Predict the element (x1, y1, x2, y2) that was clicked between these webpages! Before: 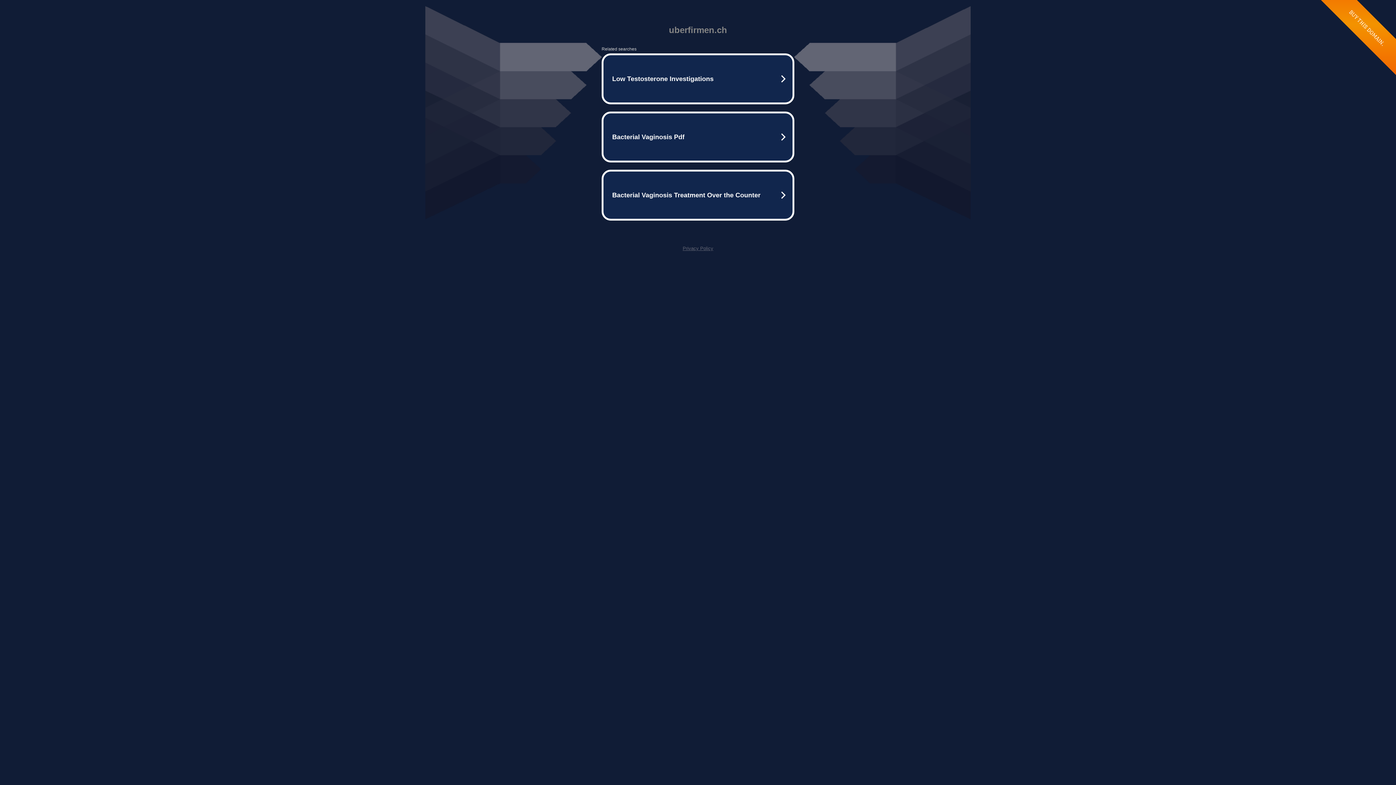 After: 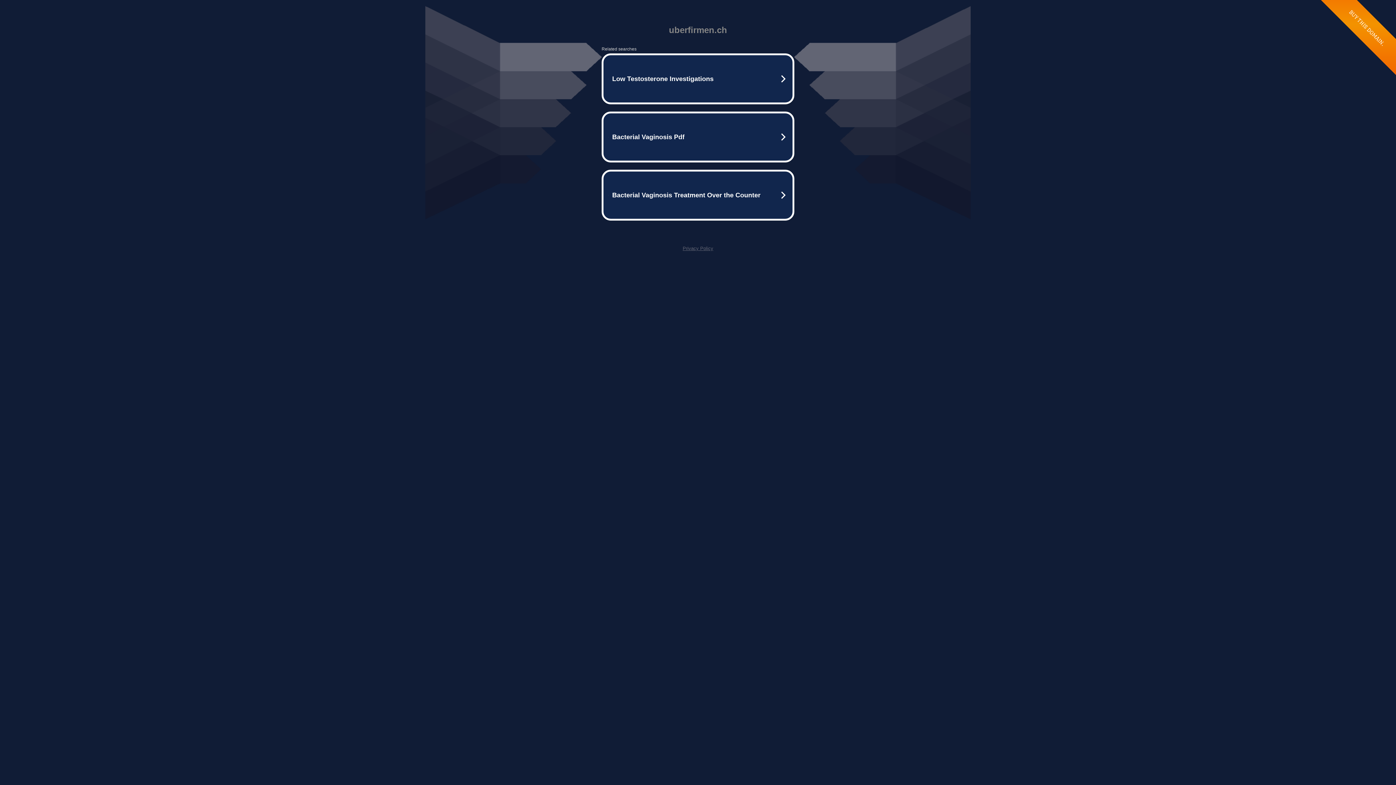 Action: bbox: (682, 245, 713, 251) label: Privacy Policy